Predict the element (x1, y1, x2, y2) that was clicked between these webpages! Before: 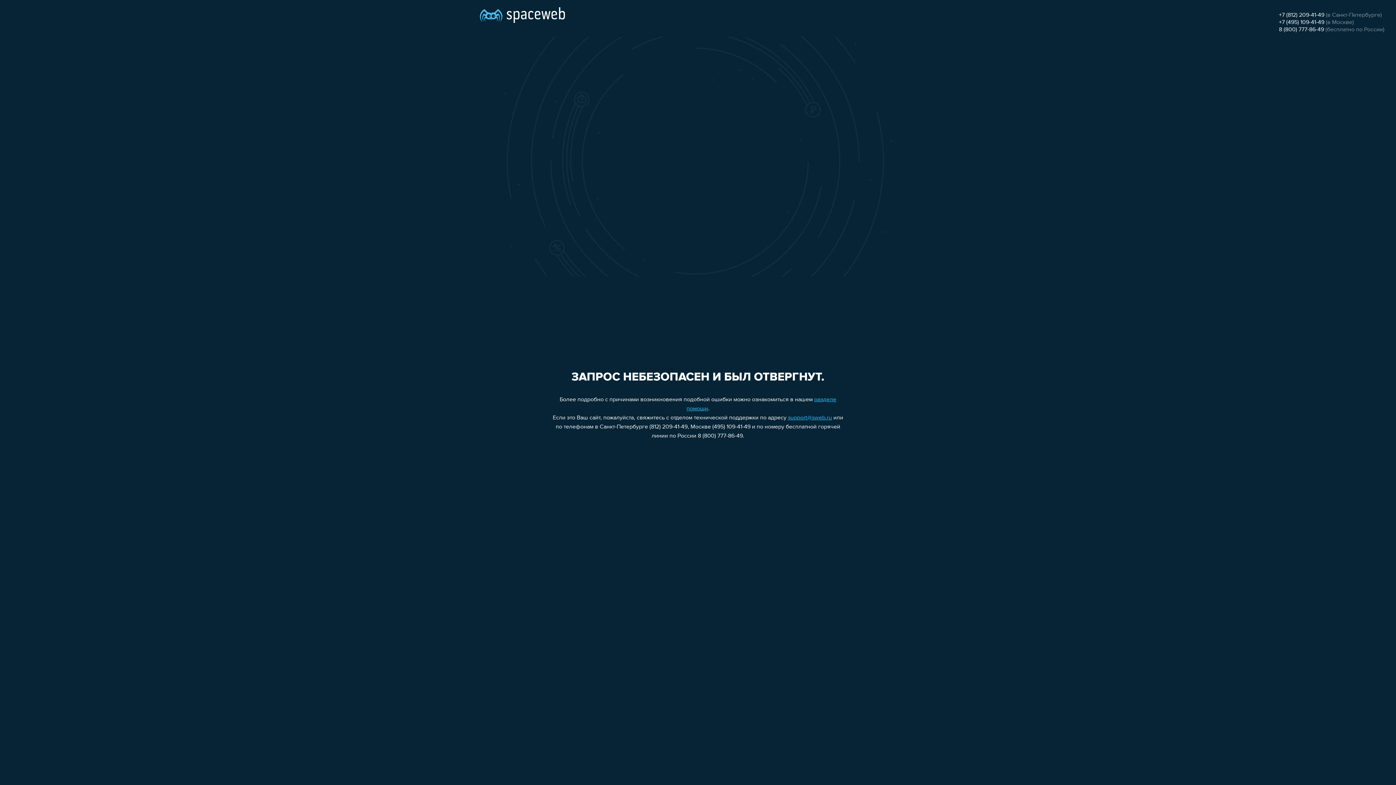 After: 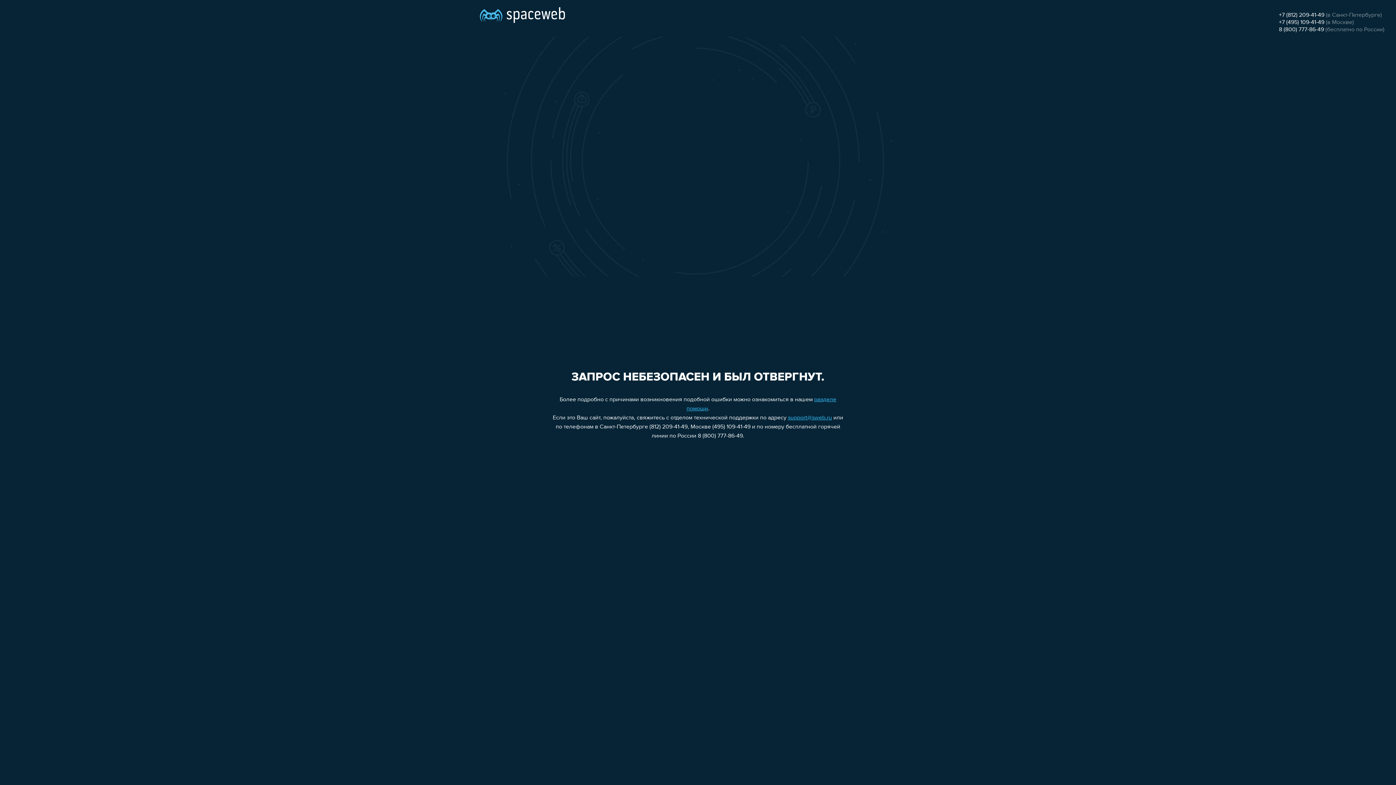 Action: label: +7 (495) 109-41-49 bbox: (1279, 19, 1324, 25)